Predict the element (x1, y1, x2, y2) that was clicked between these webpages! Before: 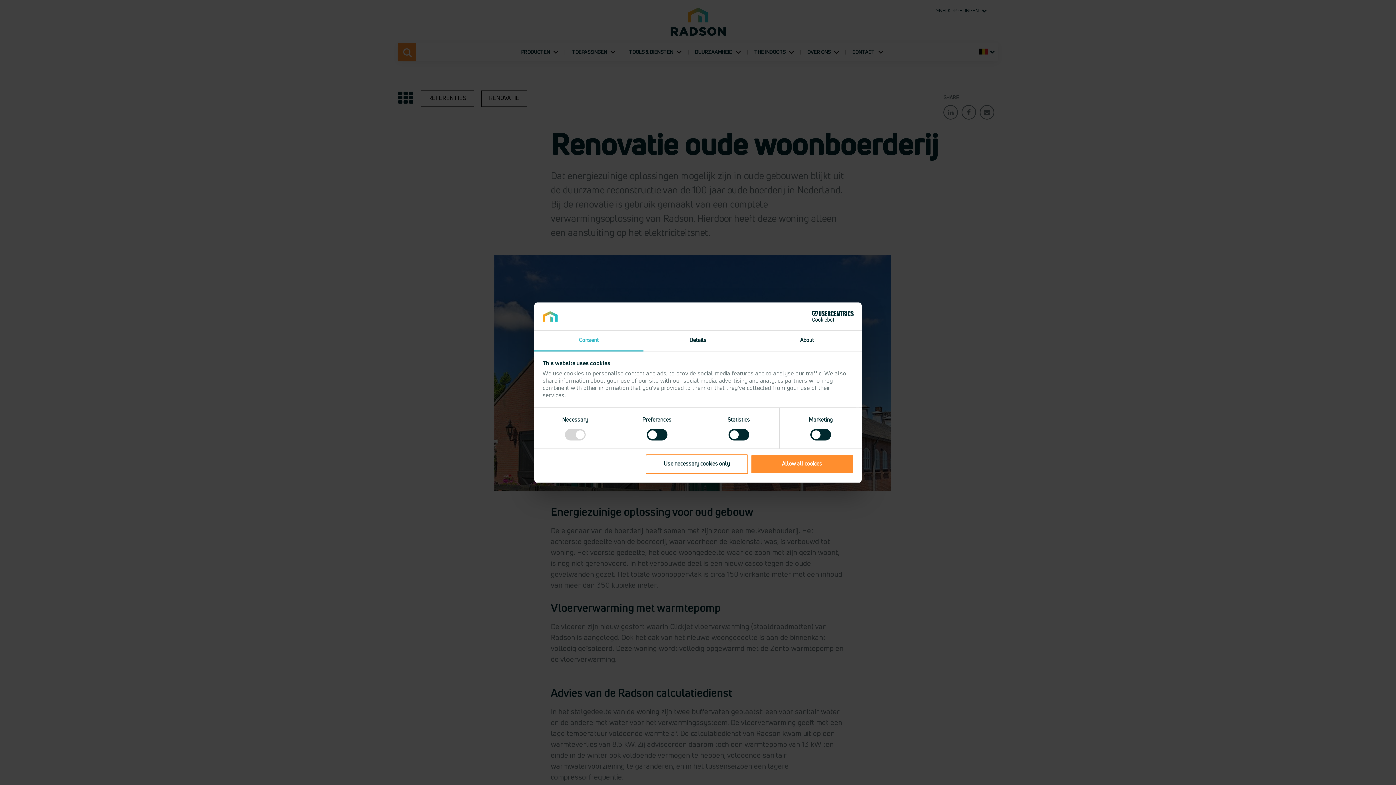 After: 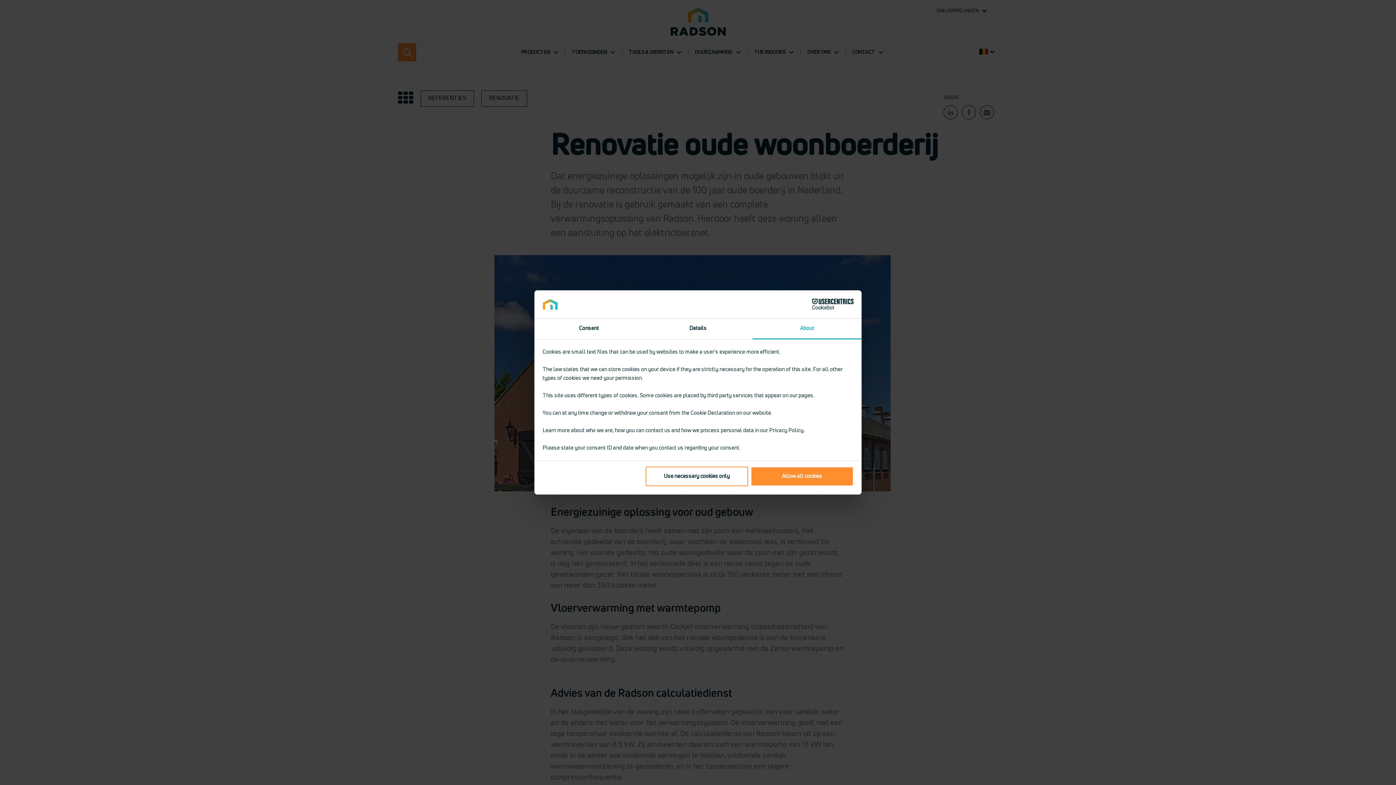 Action: label: About bbox: (752, 330, 861, 351)